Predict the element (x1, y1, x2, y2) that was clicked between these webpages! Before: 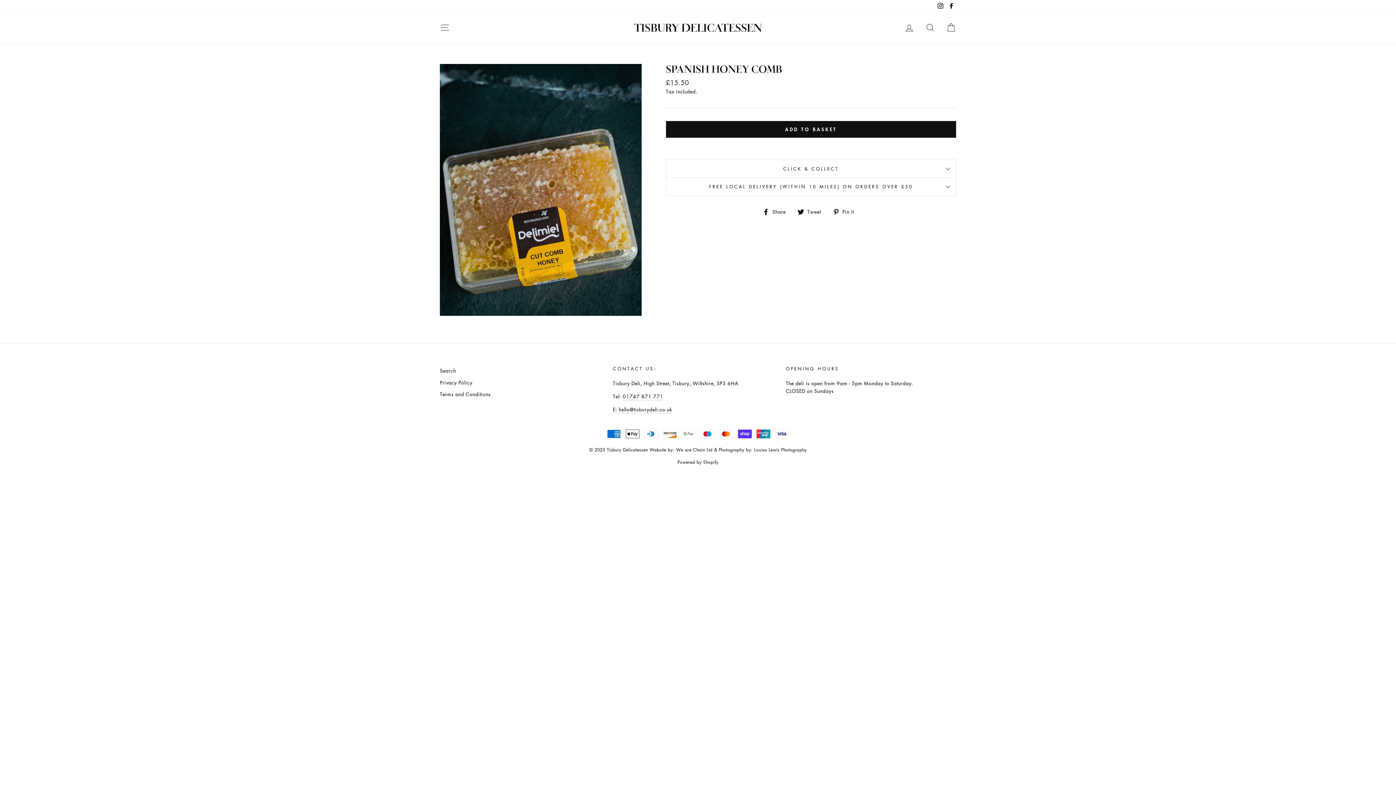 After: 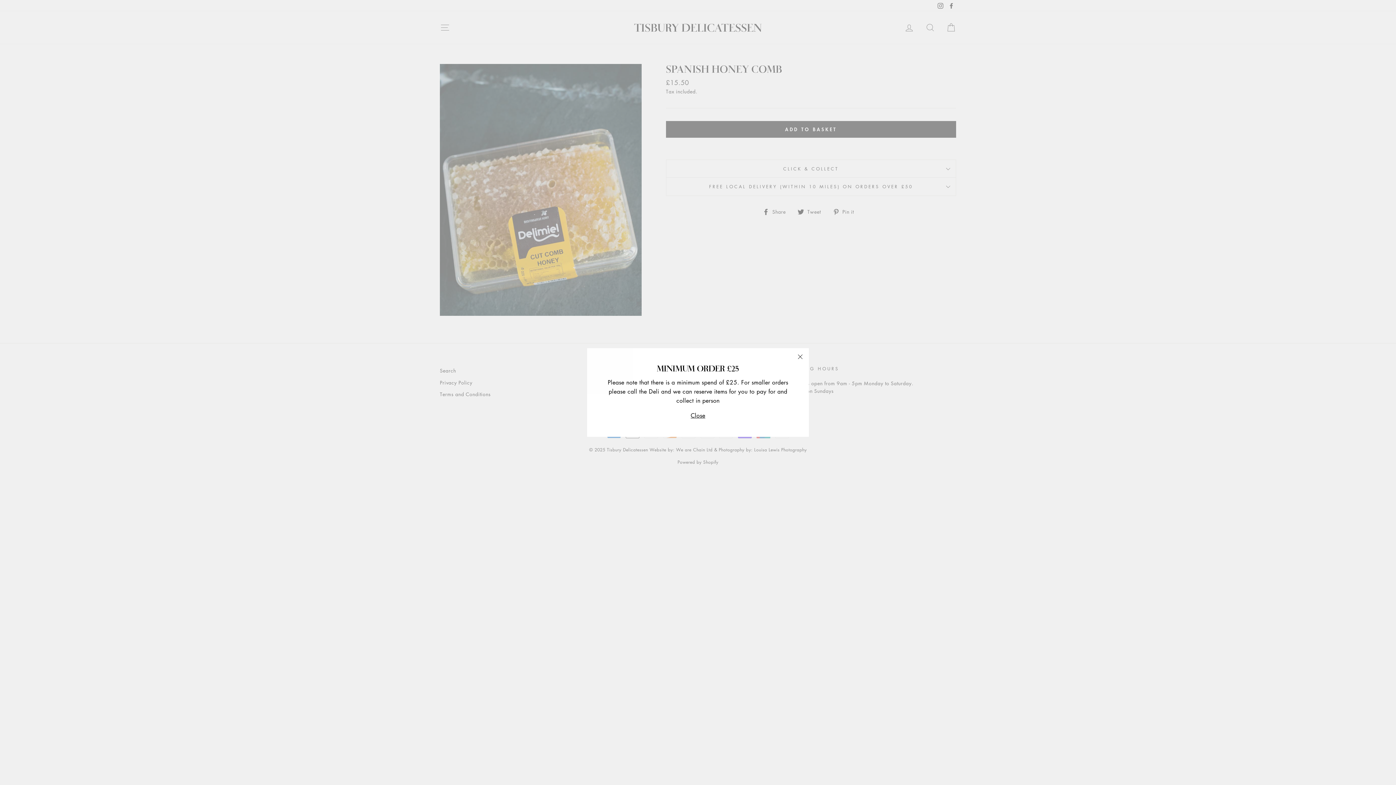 Action: label: E: hello@tisburydeli.co.uk bbox: (613, 405, 672, 413)